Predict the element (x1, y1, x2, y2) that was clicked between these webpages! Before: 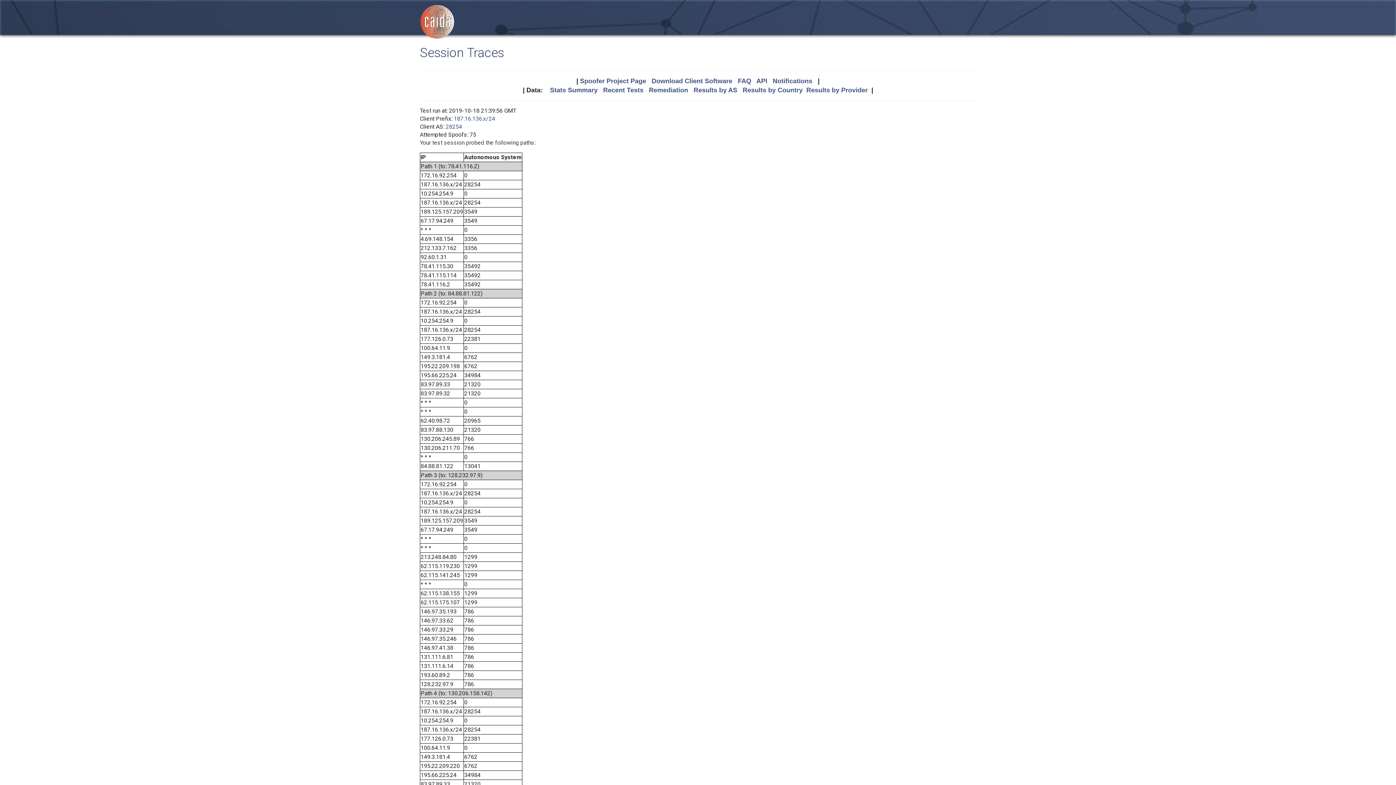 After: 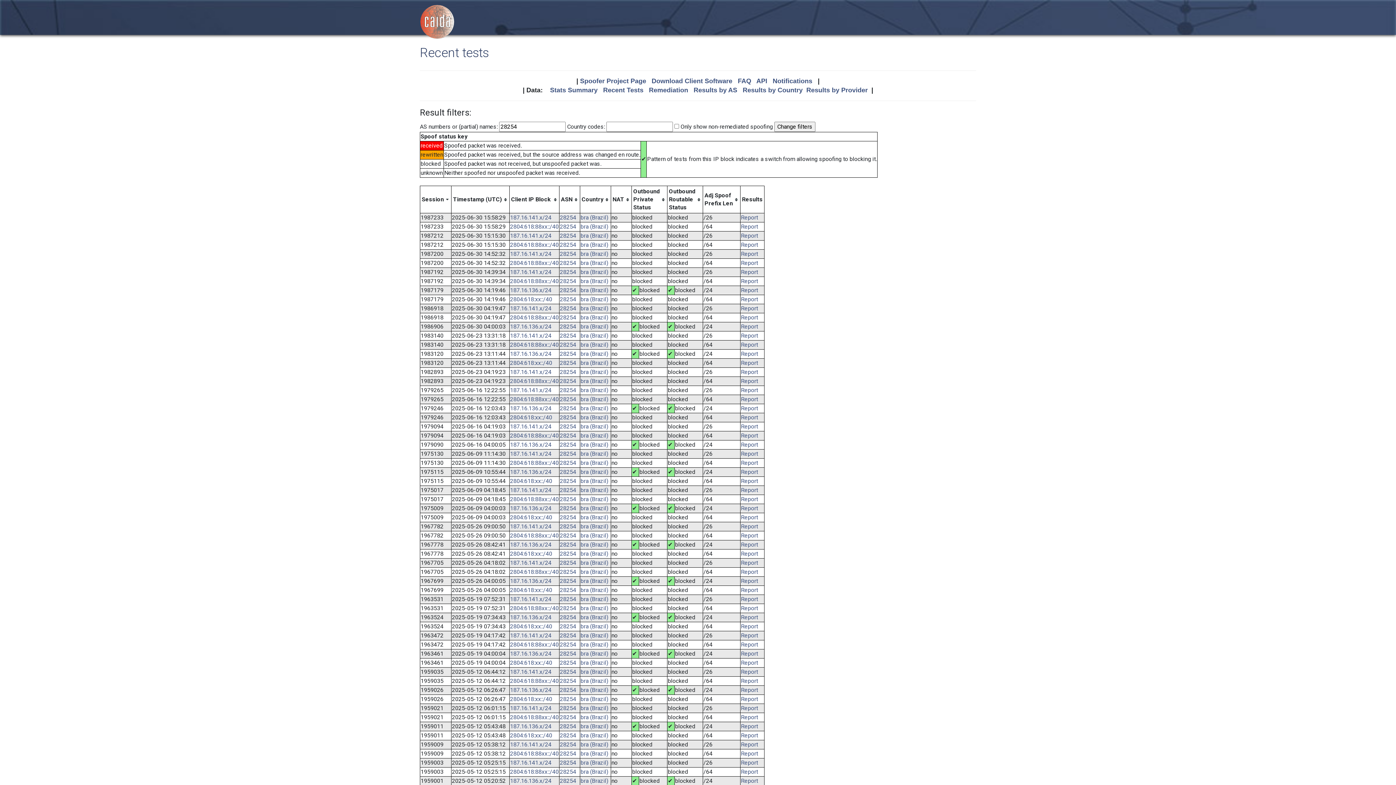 Action: label: 28254 bbox: (445, 123, 462, 130)